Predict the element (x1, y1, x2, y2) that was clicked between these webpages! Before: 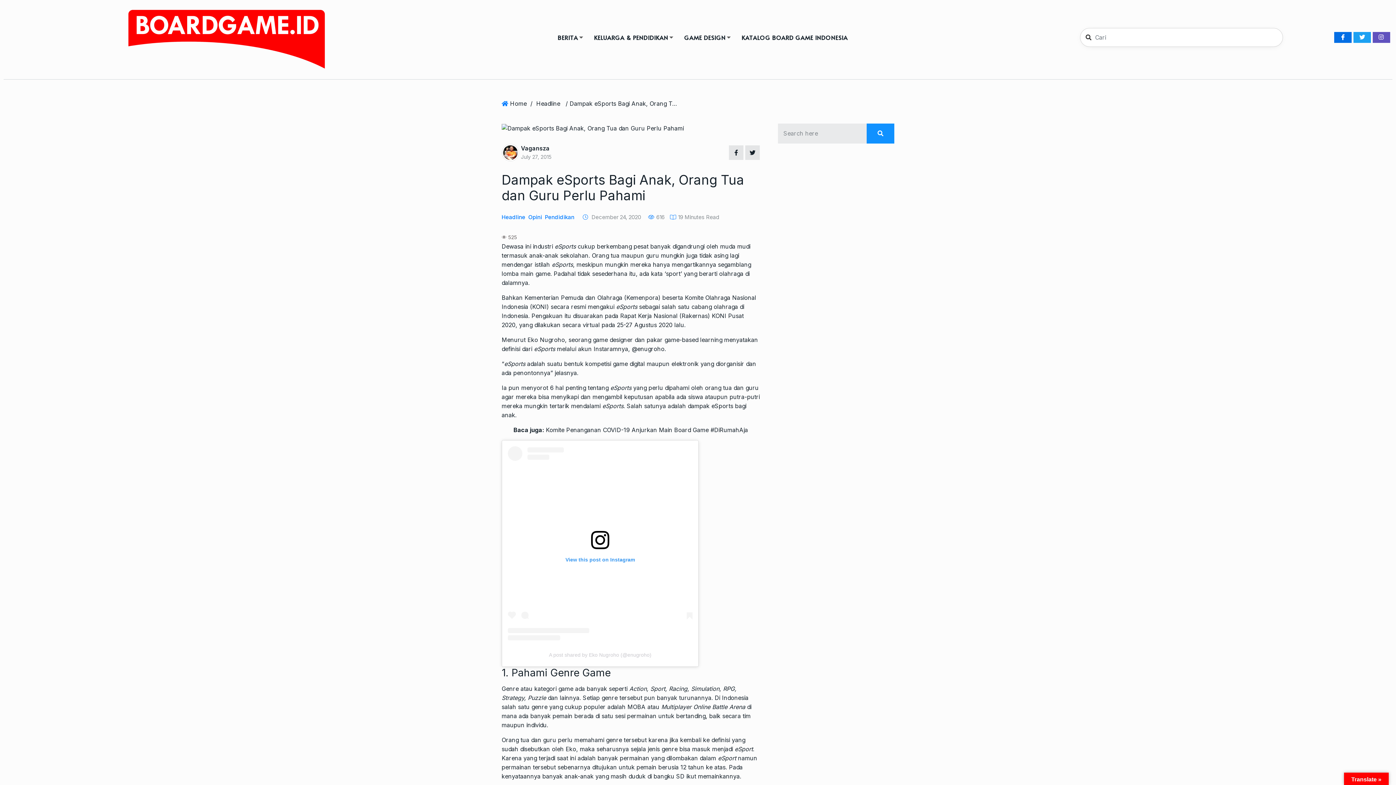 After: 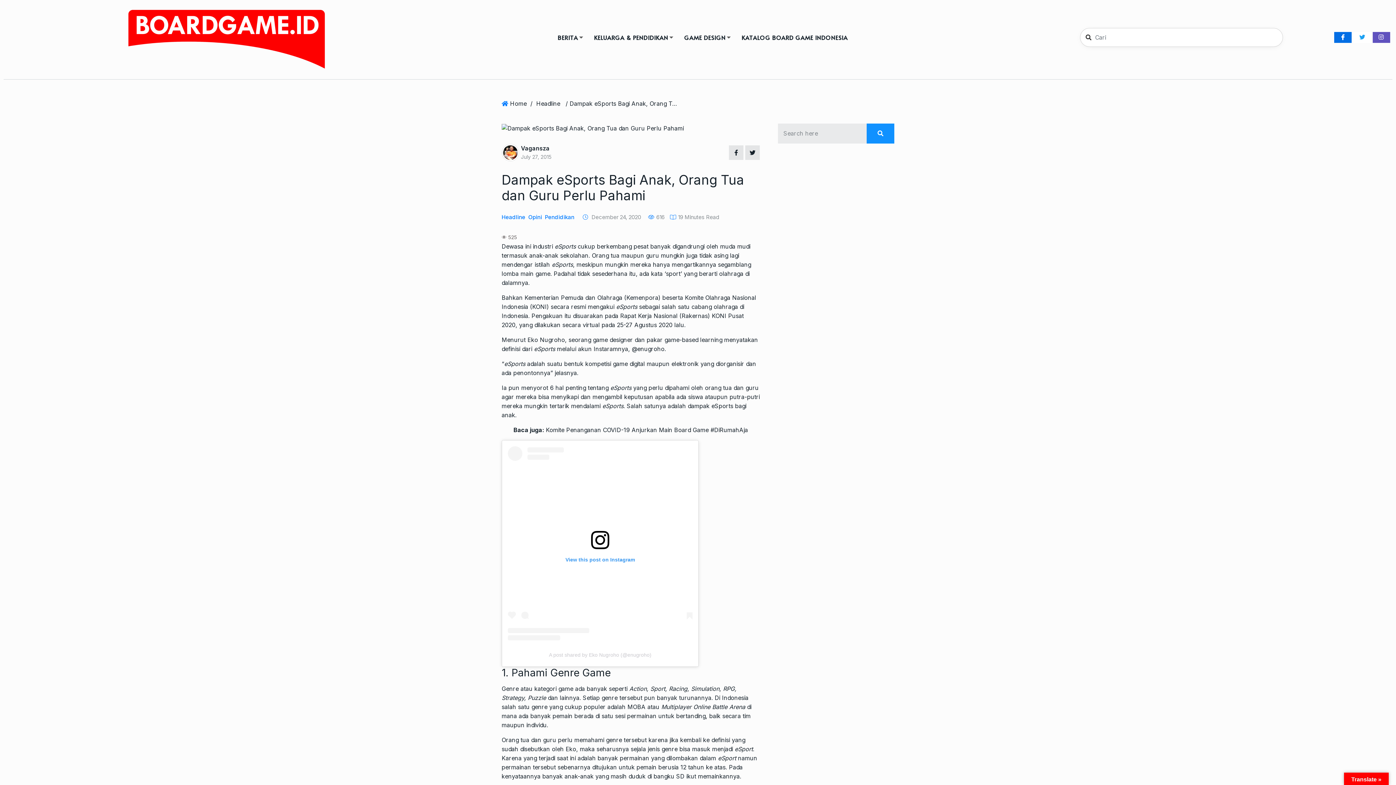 Action: bbox: (1353, 32, 1371, 42) label: Twitter